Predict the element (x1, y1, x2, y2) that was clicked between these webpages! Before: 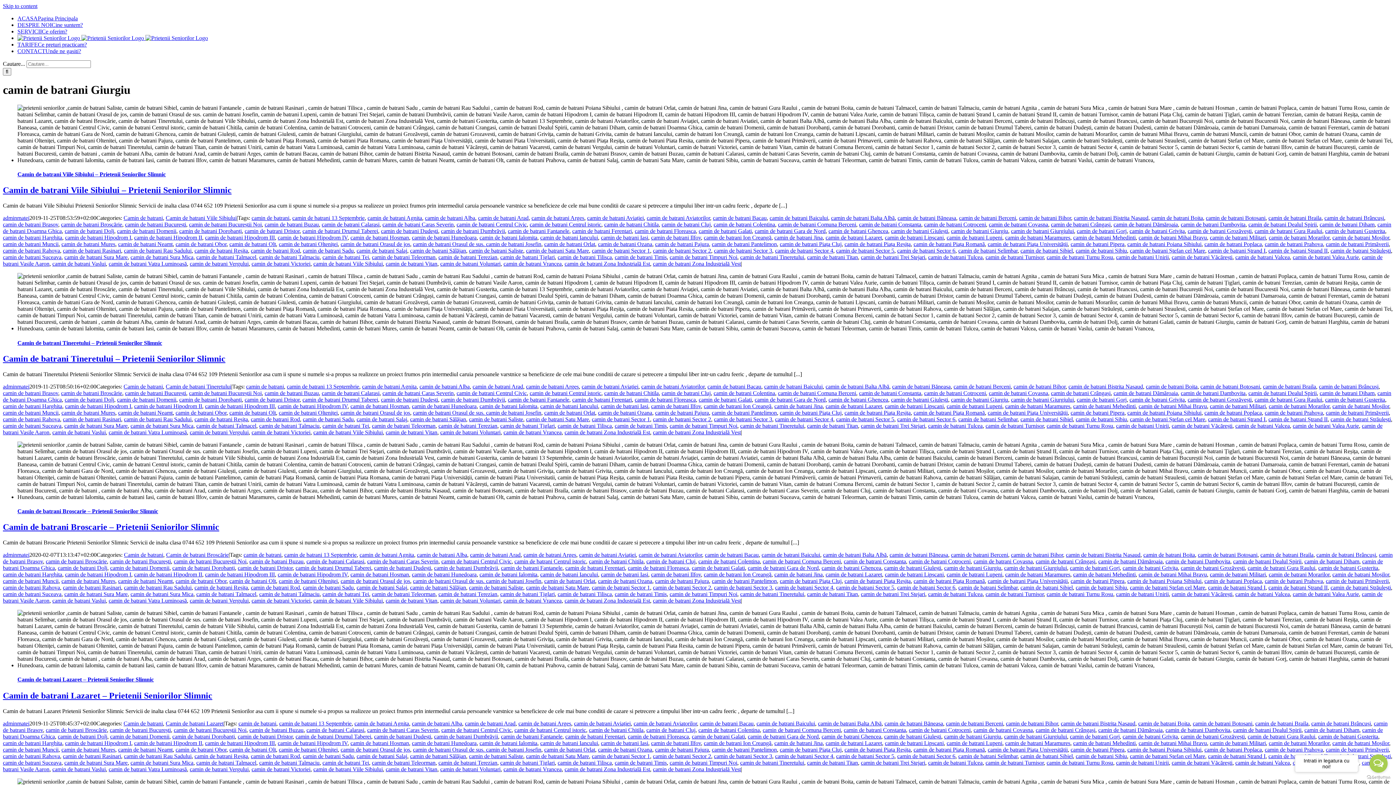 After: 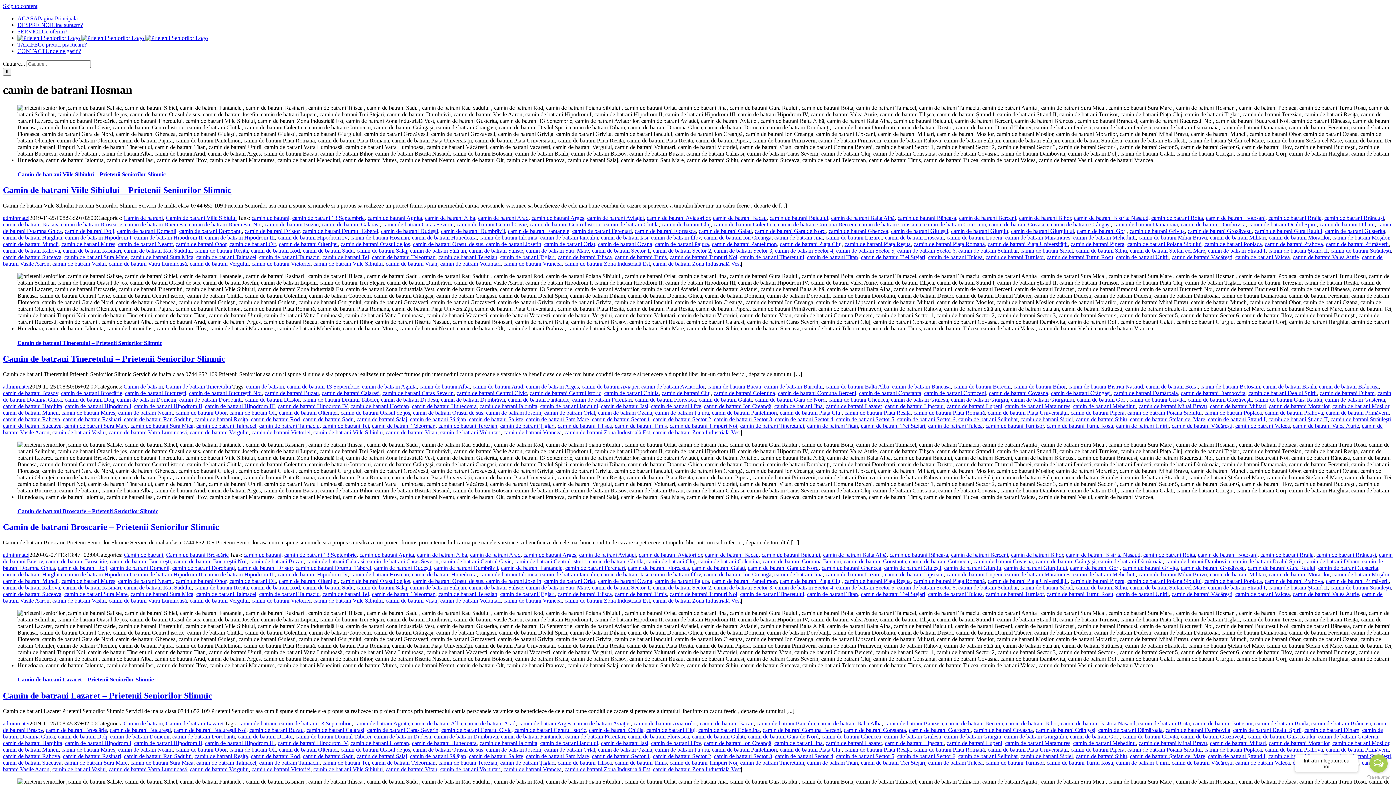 Action: label: camin de batrani Hosman bbox: (350, 571, 409, 577)